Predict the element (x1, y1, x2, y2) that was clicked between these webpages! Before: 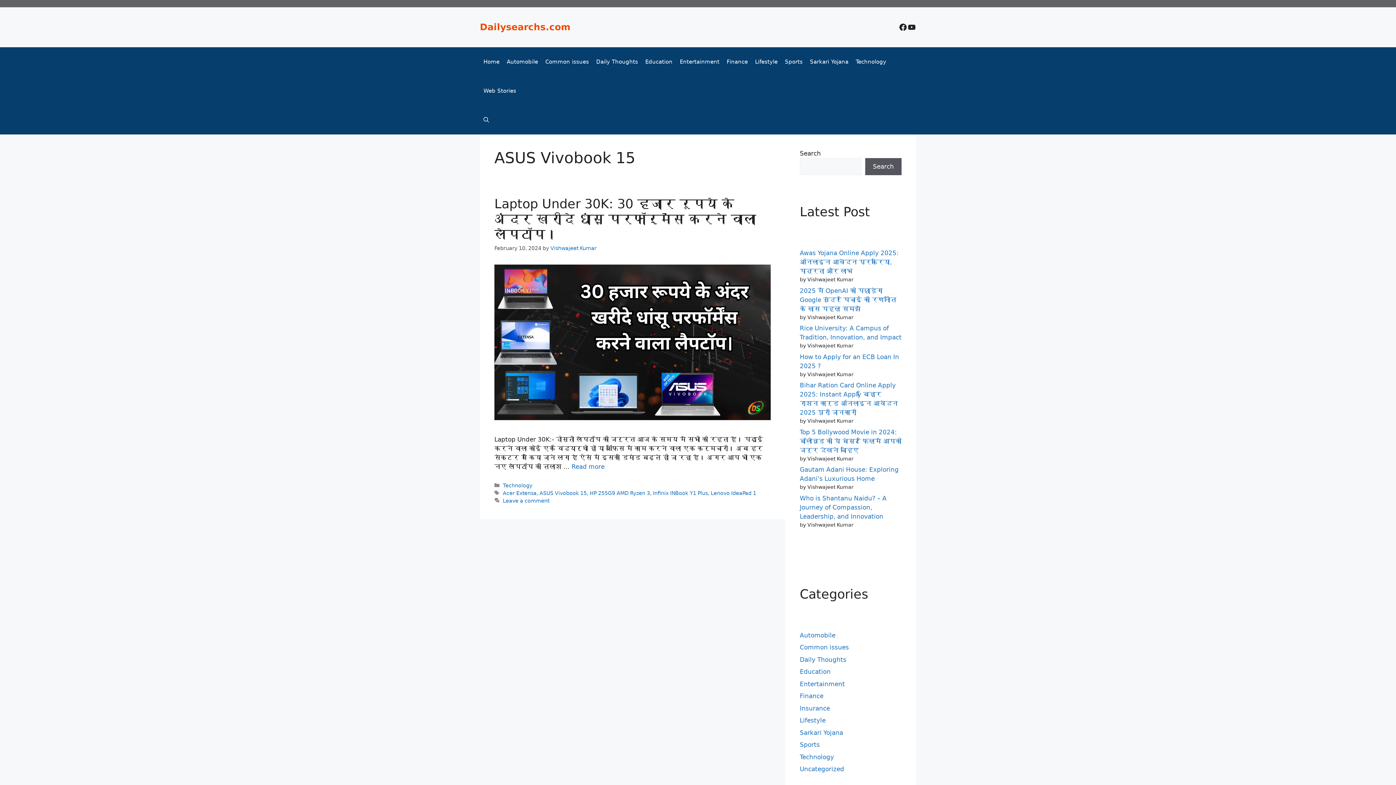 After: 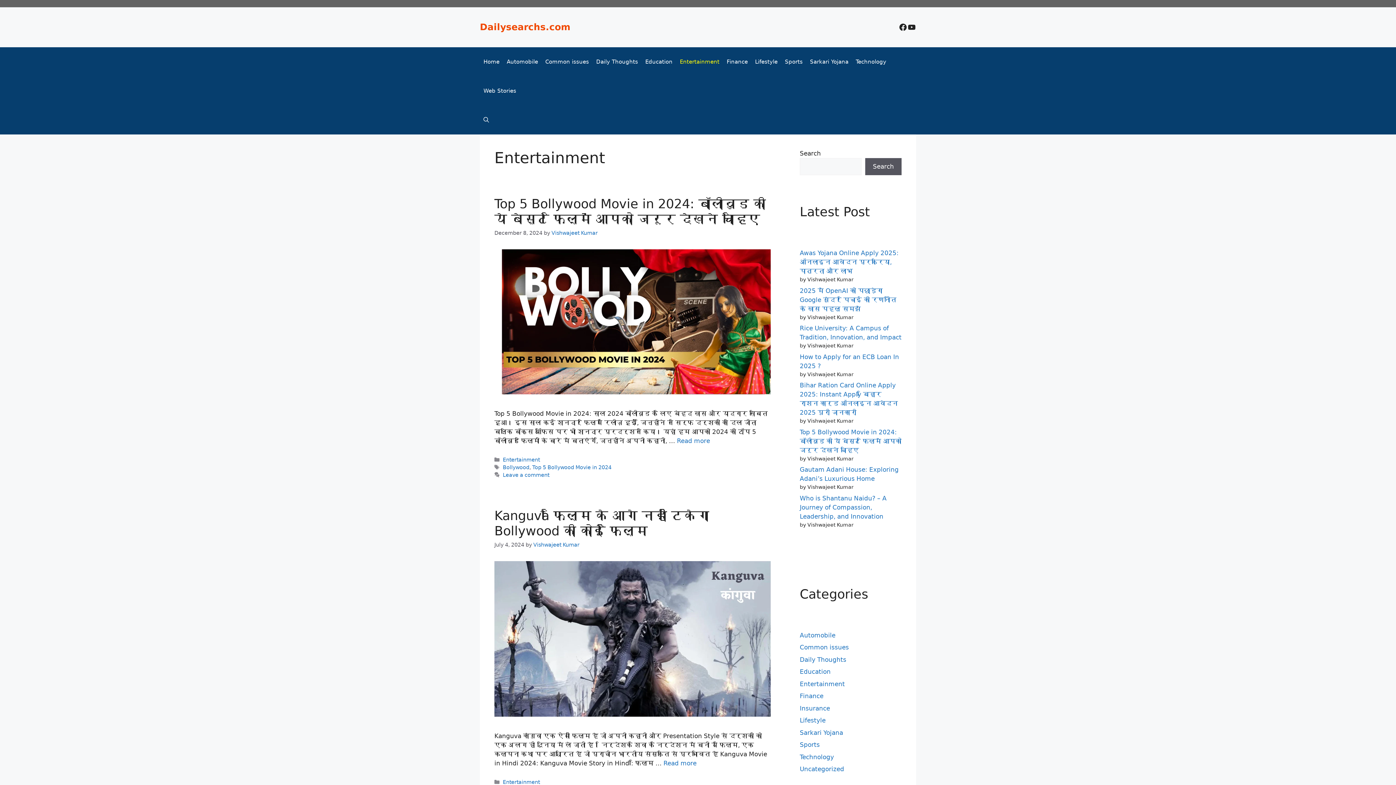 Action: label: Entertainment bbox: (800, 680, 845, 687)